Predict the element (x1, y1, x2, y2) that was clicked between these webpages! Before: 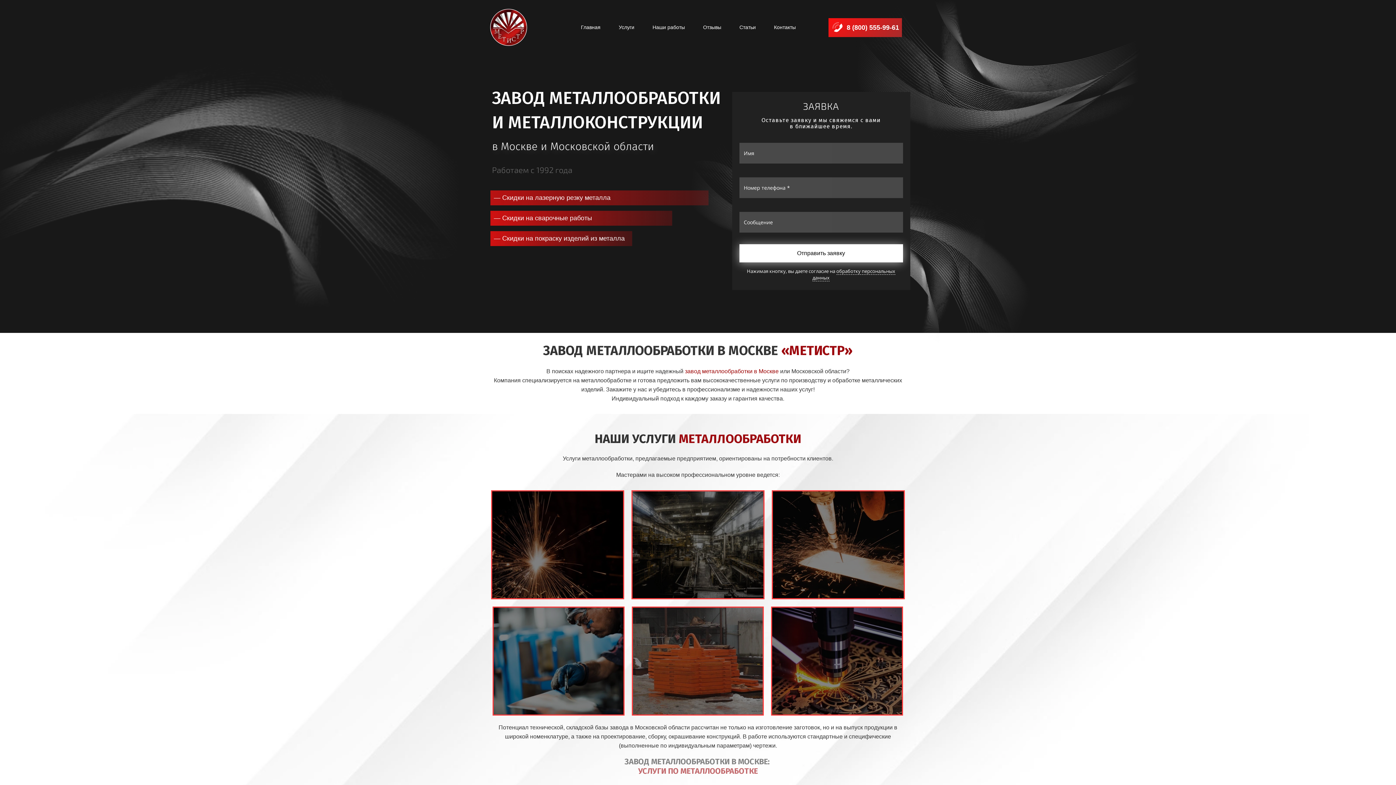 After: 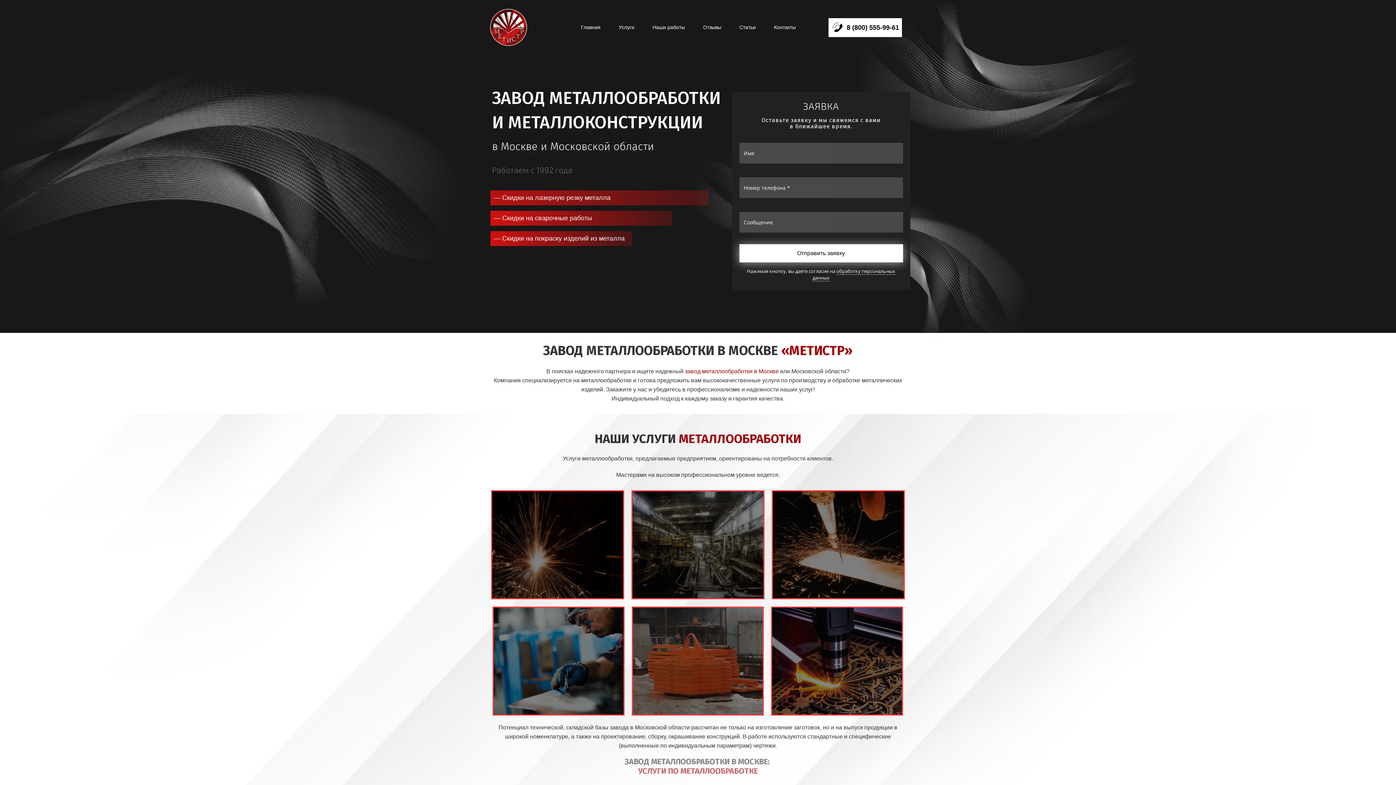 Action: bbox: (828, 18, 902, 37) label: 8 (800) 555-99-61